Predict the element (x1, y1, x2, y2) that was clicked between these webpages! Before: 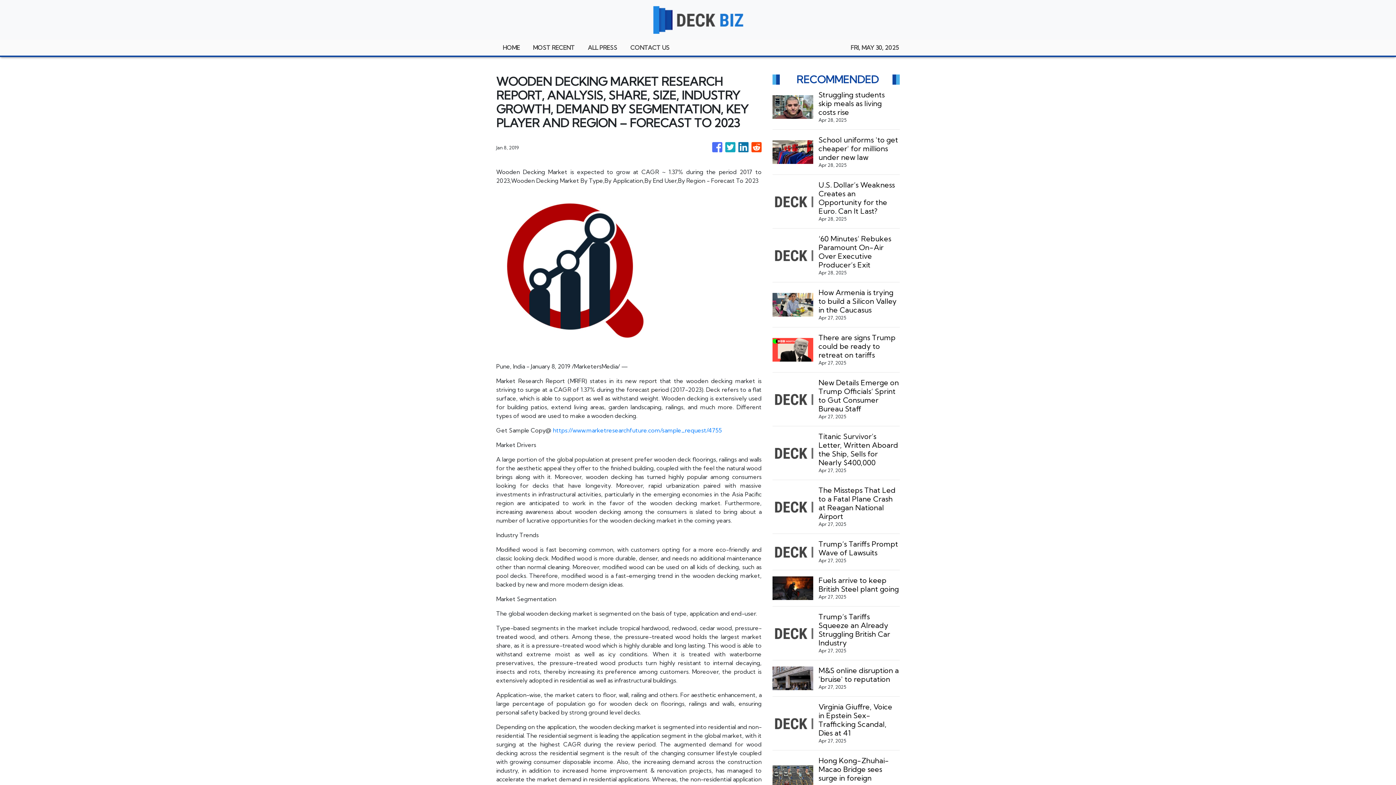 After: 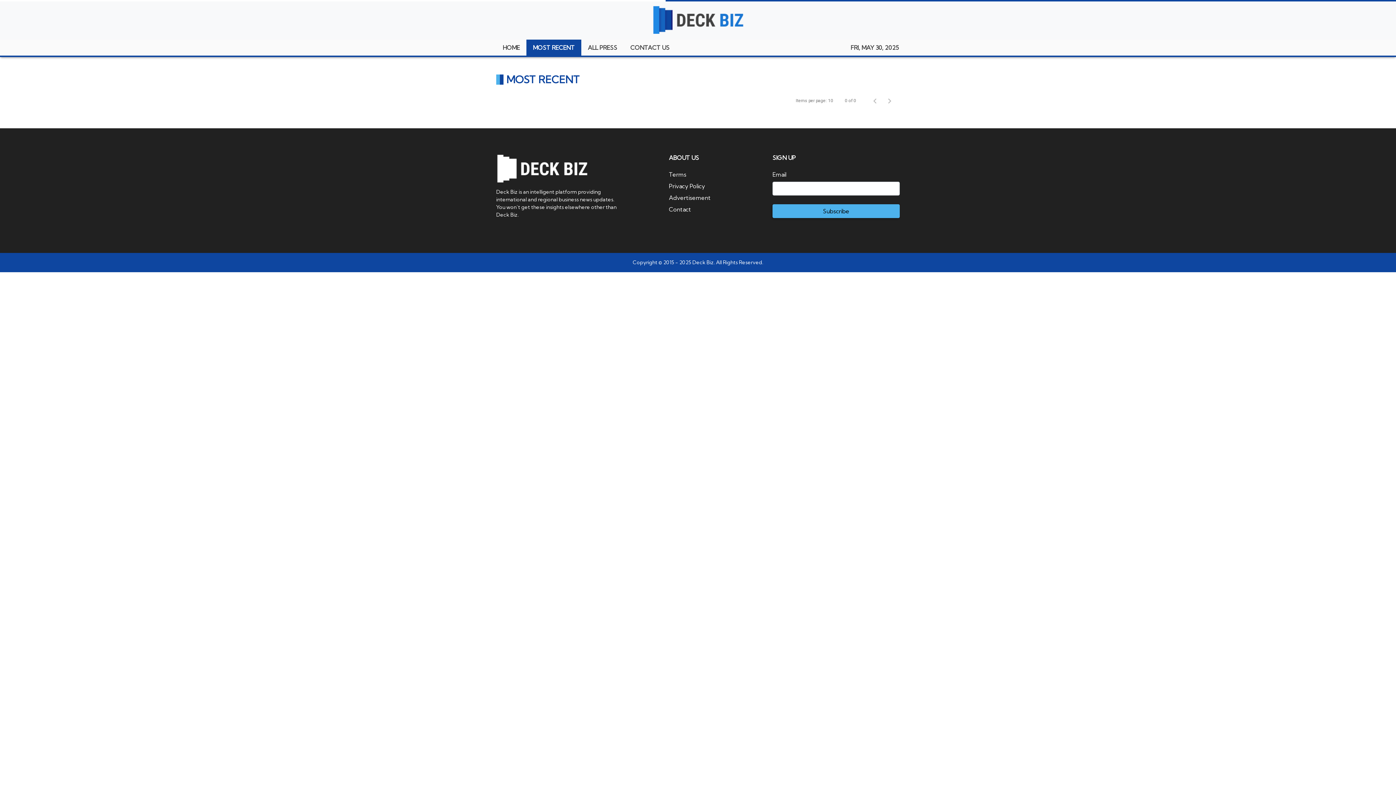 Action: bbox: (526, 39, 581, 55) label: MOST RECENT